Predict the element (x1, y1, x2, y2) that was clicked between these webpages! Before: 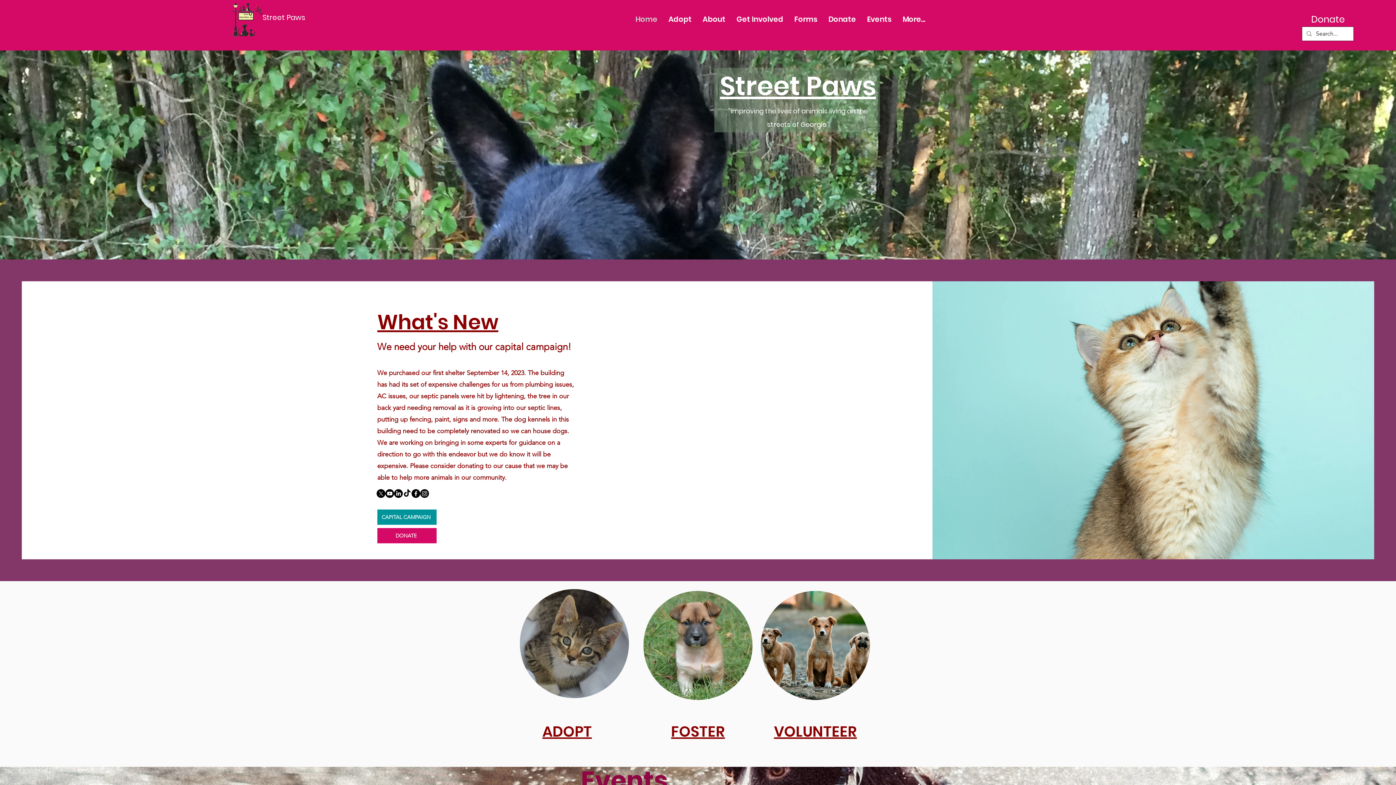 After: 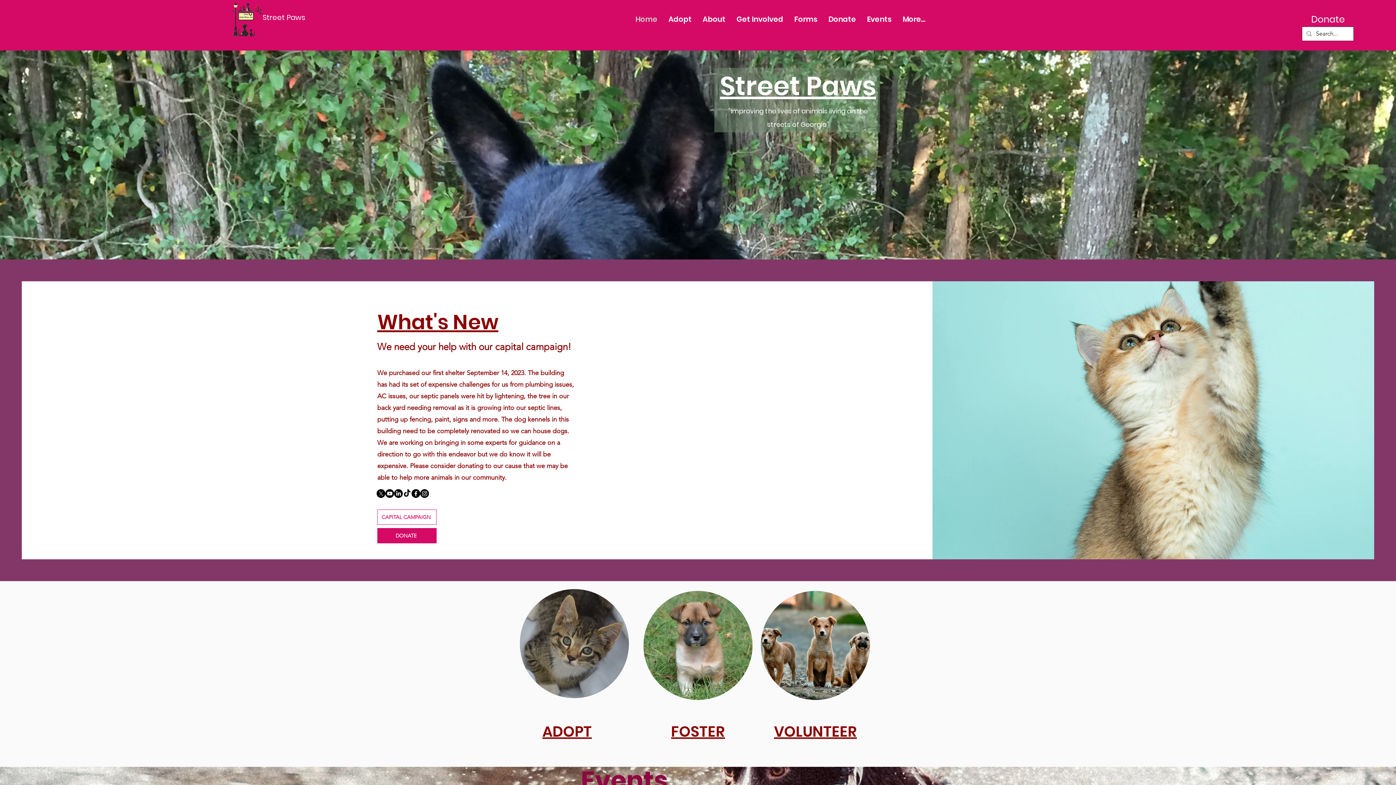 Action: bbox: (377, 509, 436, 525) label: CAPITAL CAMPAIGN